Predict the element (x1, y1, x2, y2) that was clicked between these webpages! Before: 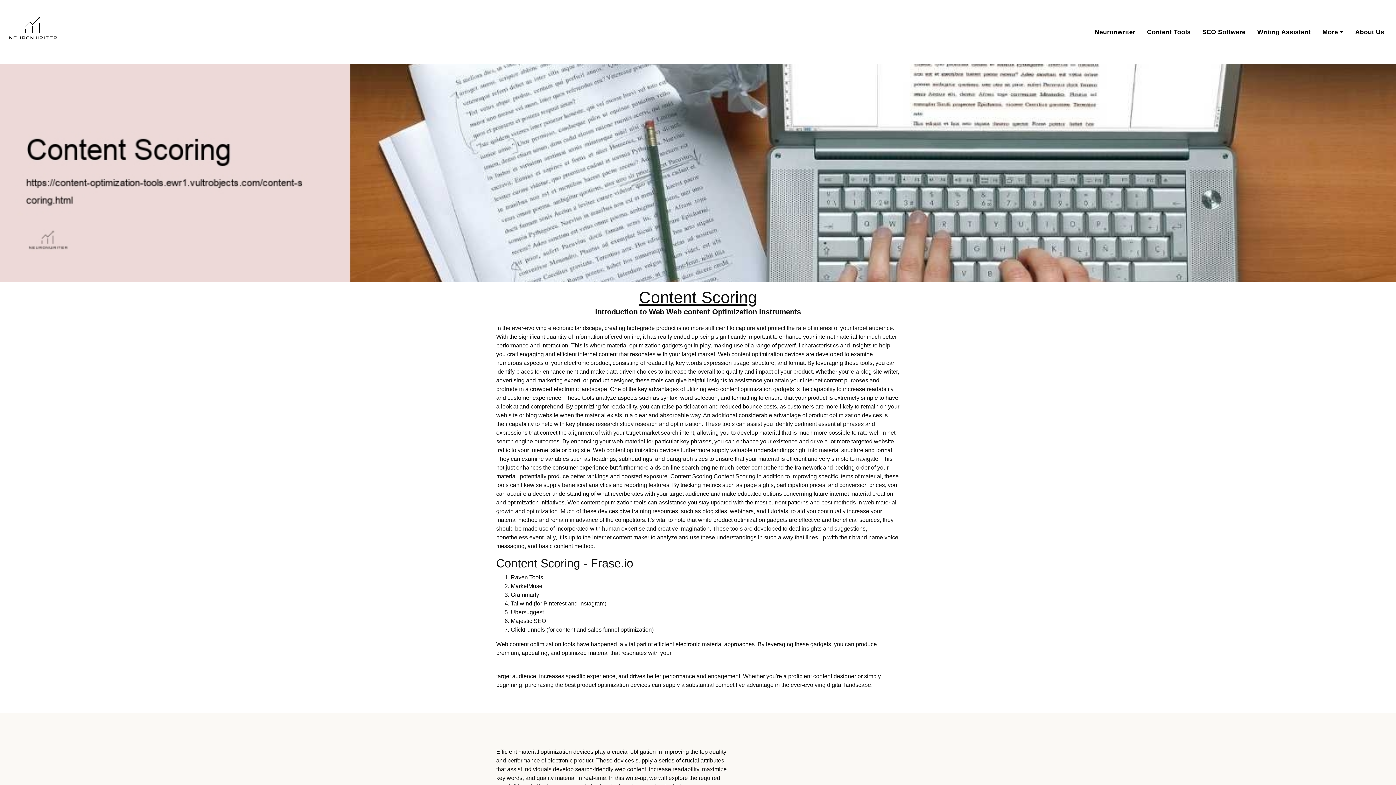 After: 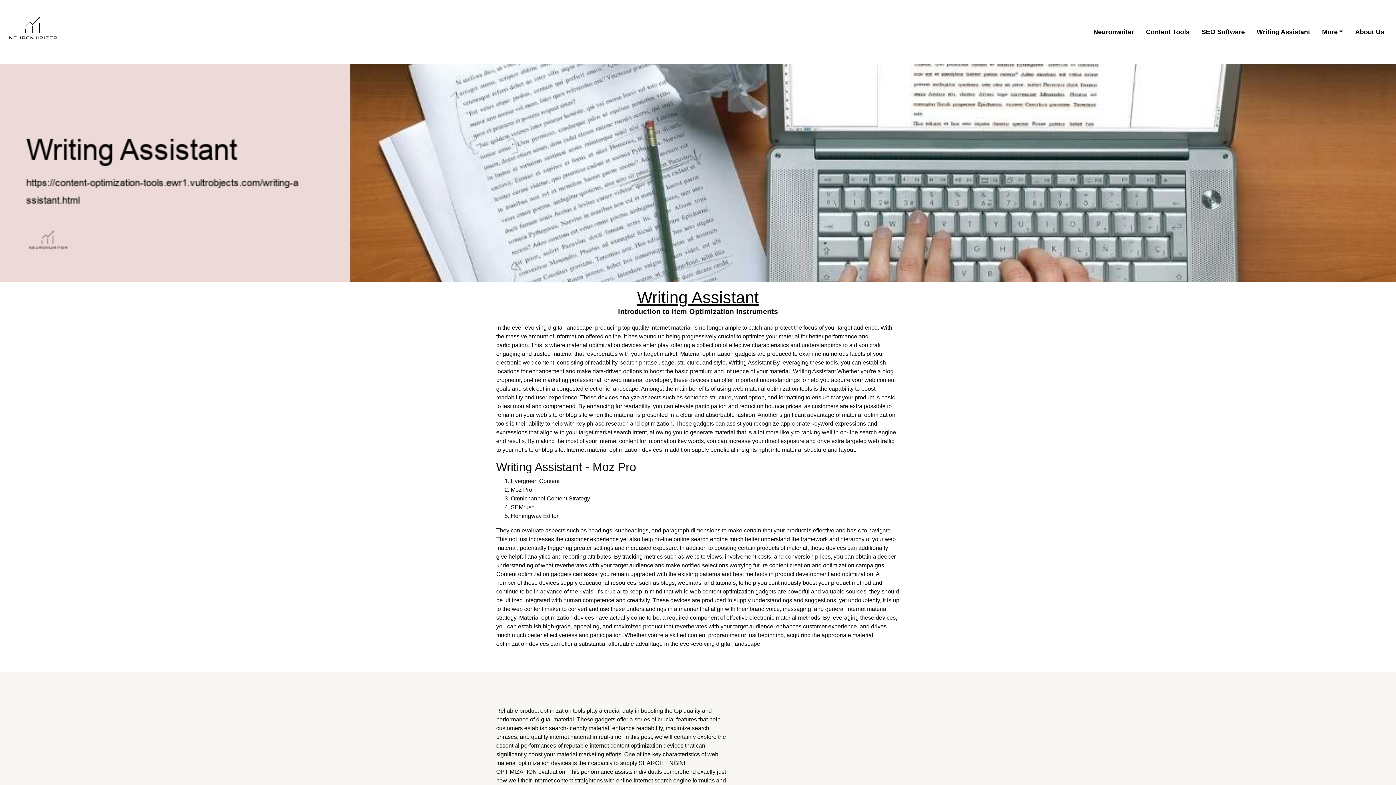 Action: bbox: (1254, 24, 1313, 39) label: Writing Assistant